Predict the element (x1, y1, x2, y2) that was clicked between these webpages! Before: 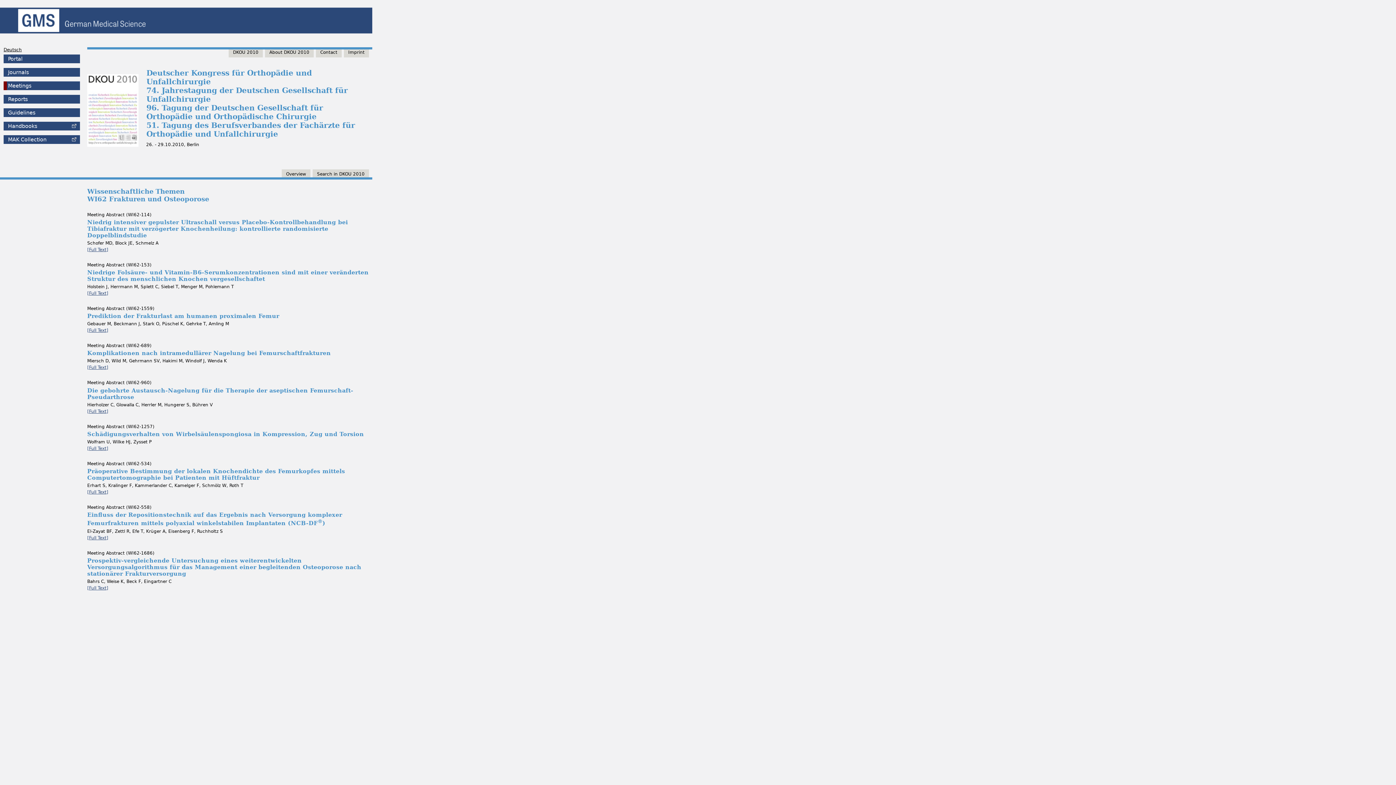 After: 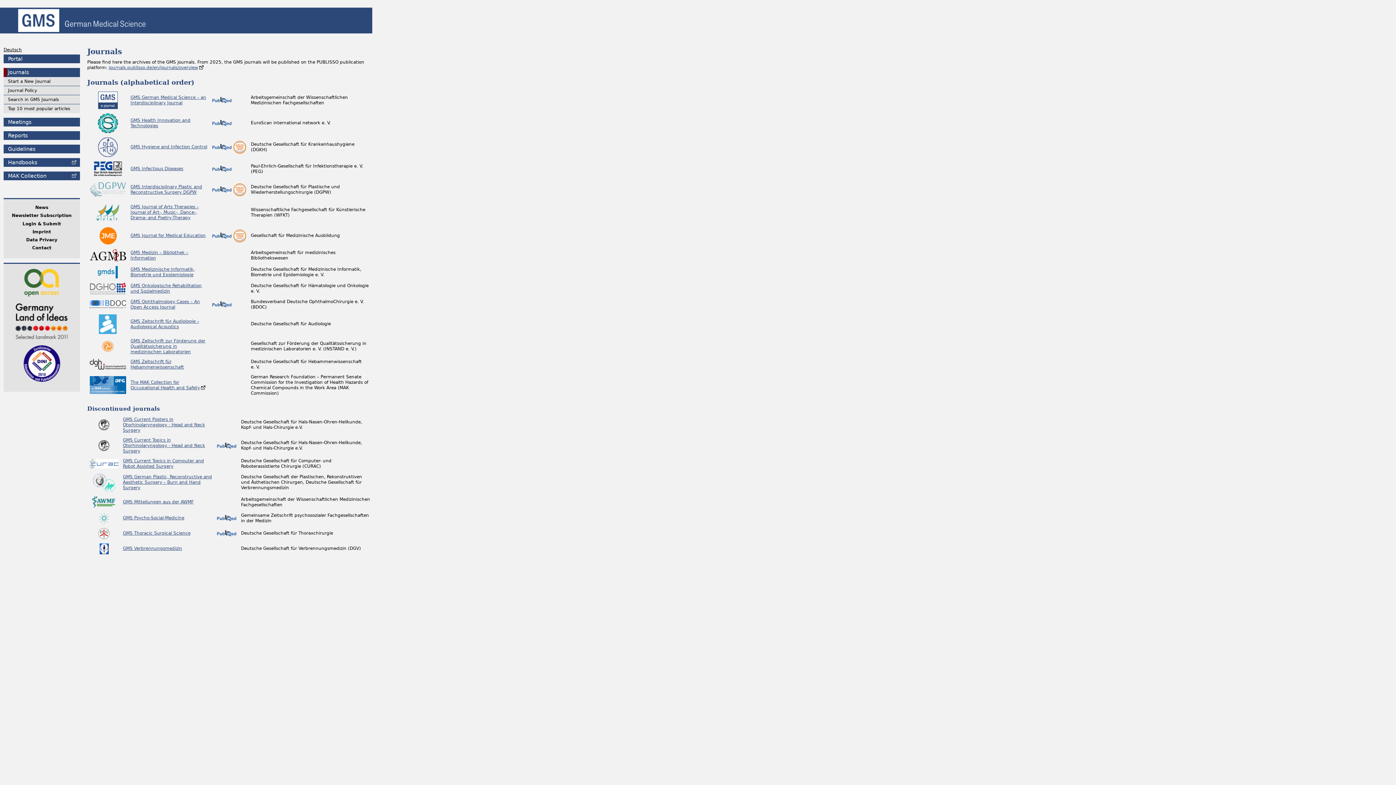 Action: bbox: (3, 68, 80, 76) label: Journals